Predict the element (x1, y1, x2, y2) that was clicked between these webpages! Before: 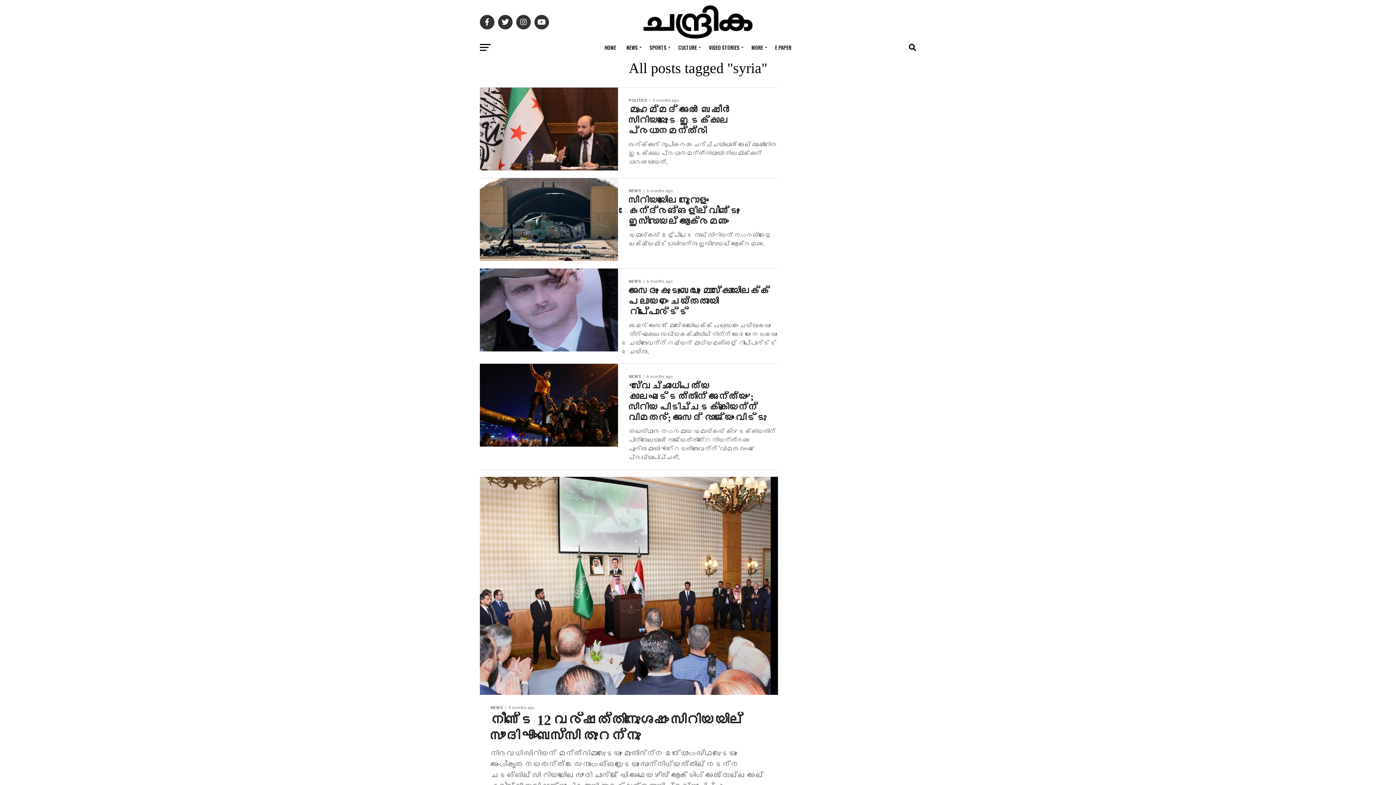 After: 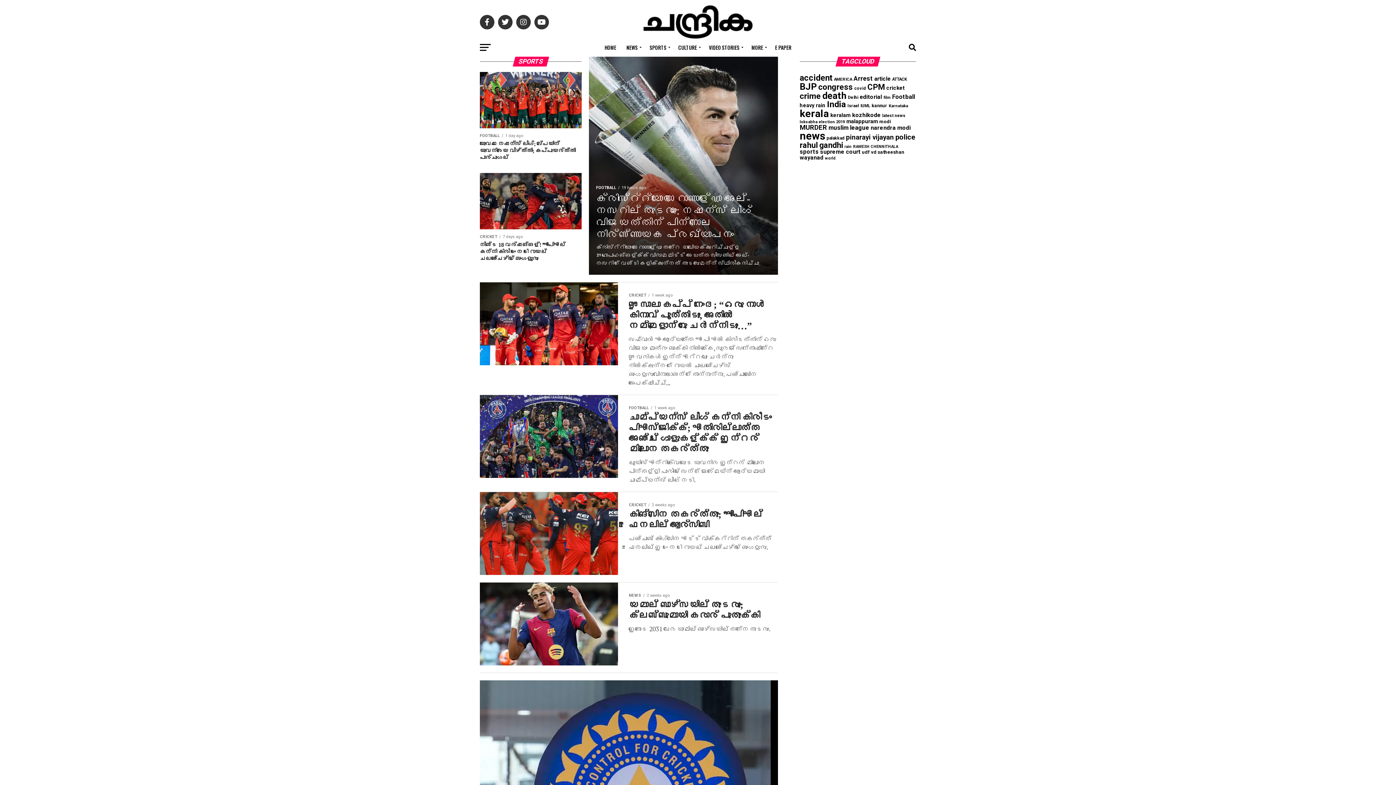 Action: label: SPORTS bbox: (645, 38, 672, 56)